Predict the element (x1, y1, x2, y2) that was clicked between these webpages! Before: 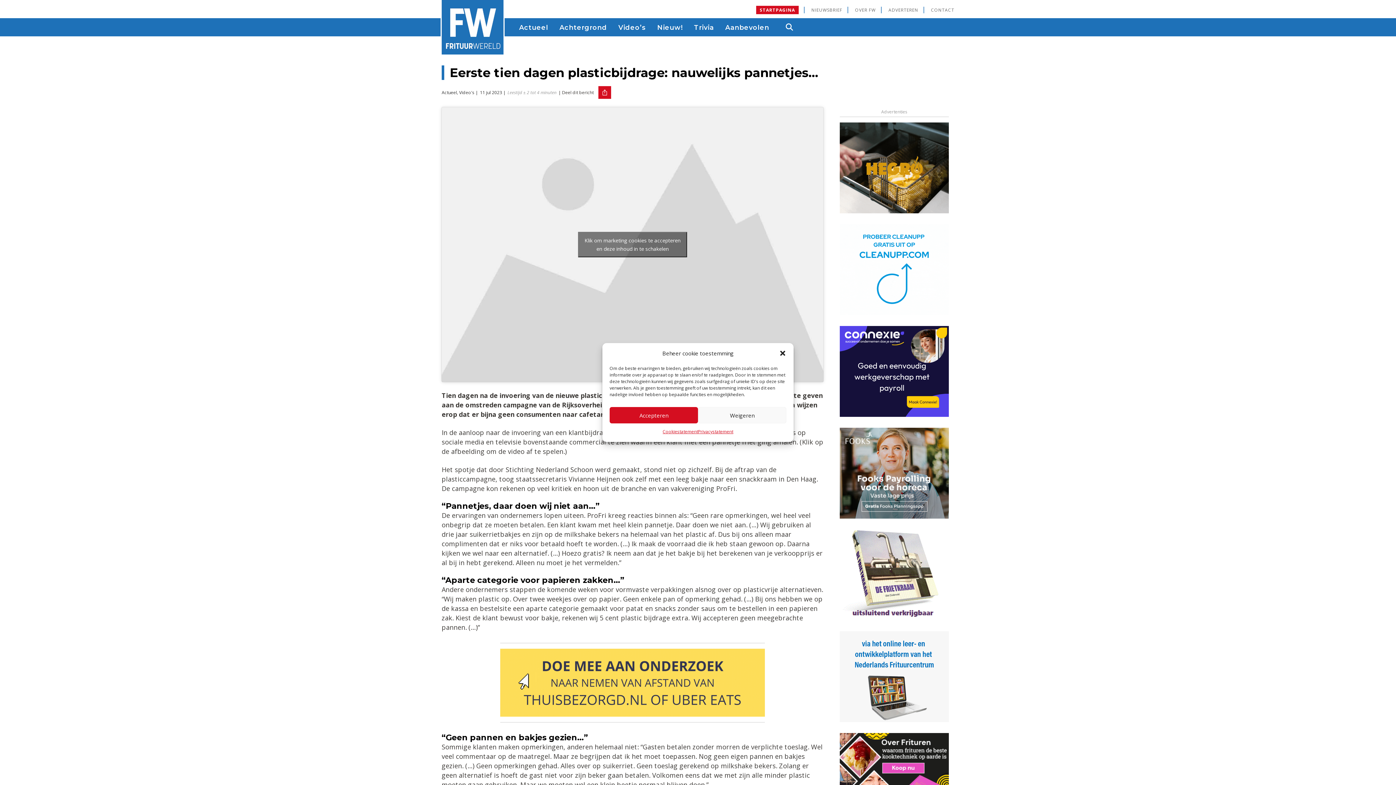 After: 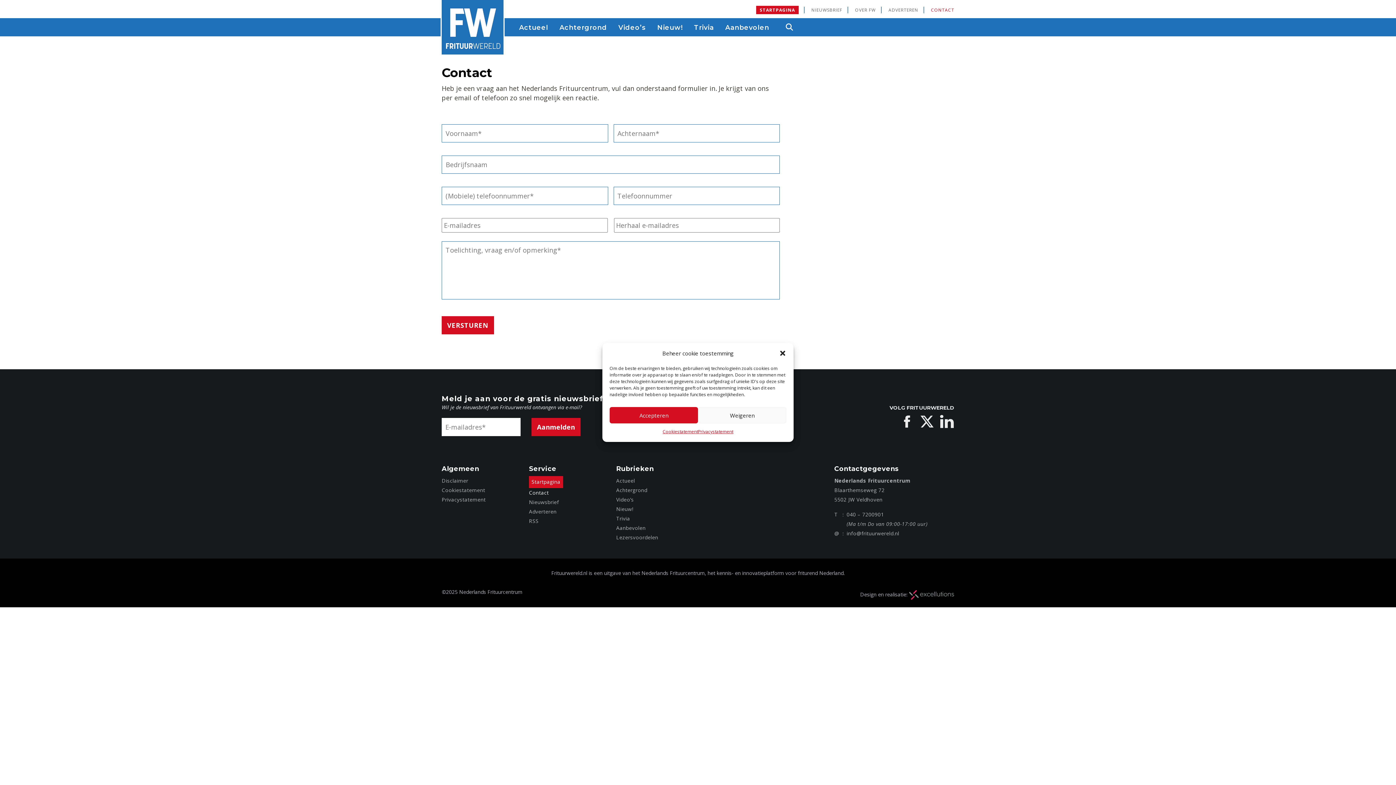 Action: label: CONTACT bbox: (931, 6, 954, 13)